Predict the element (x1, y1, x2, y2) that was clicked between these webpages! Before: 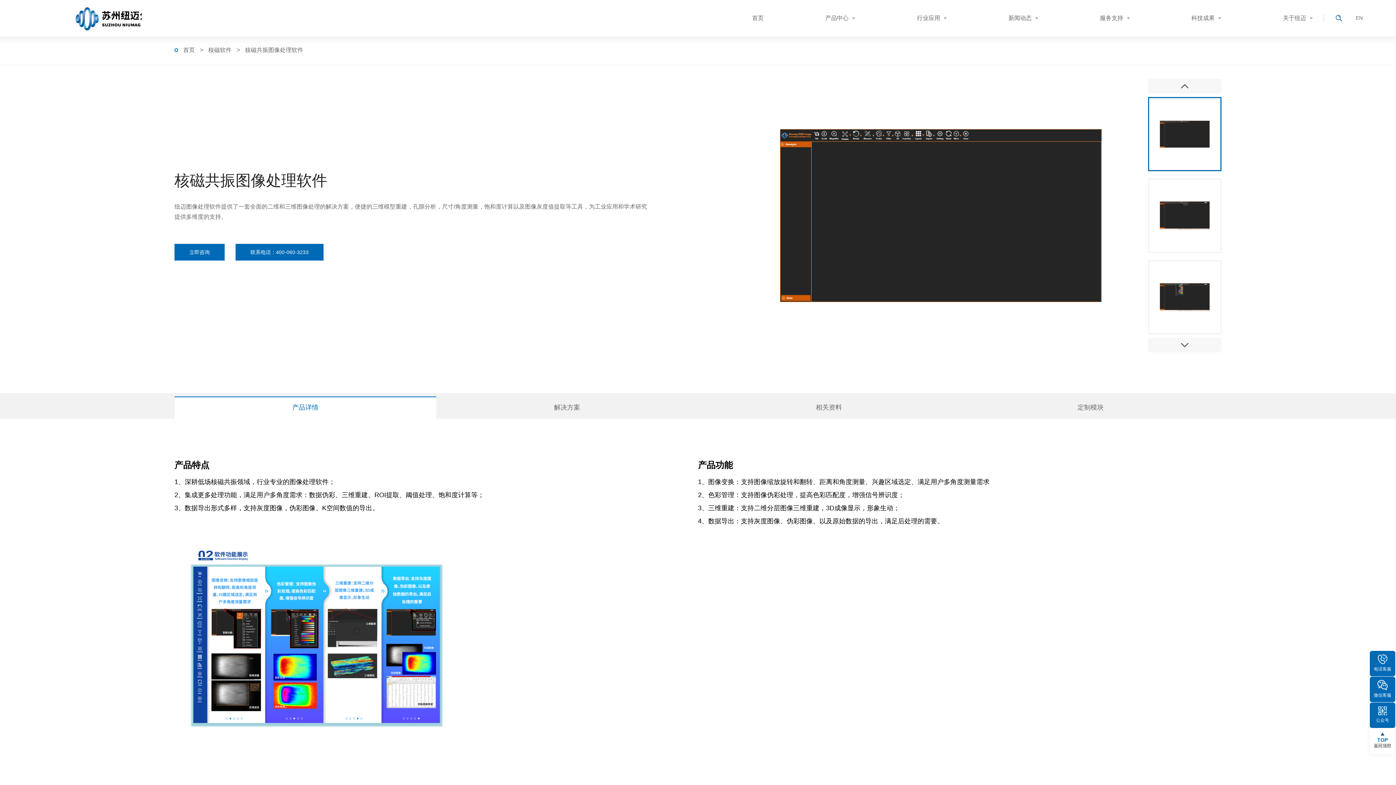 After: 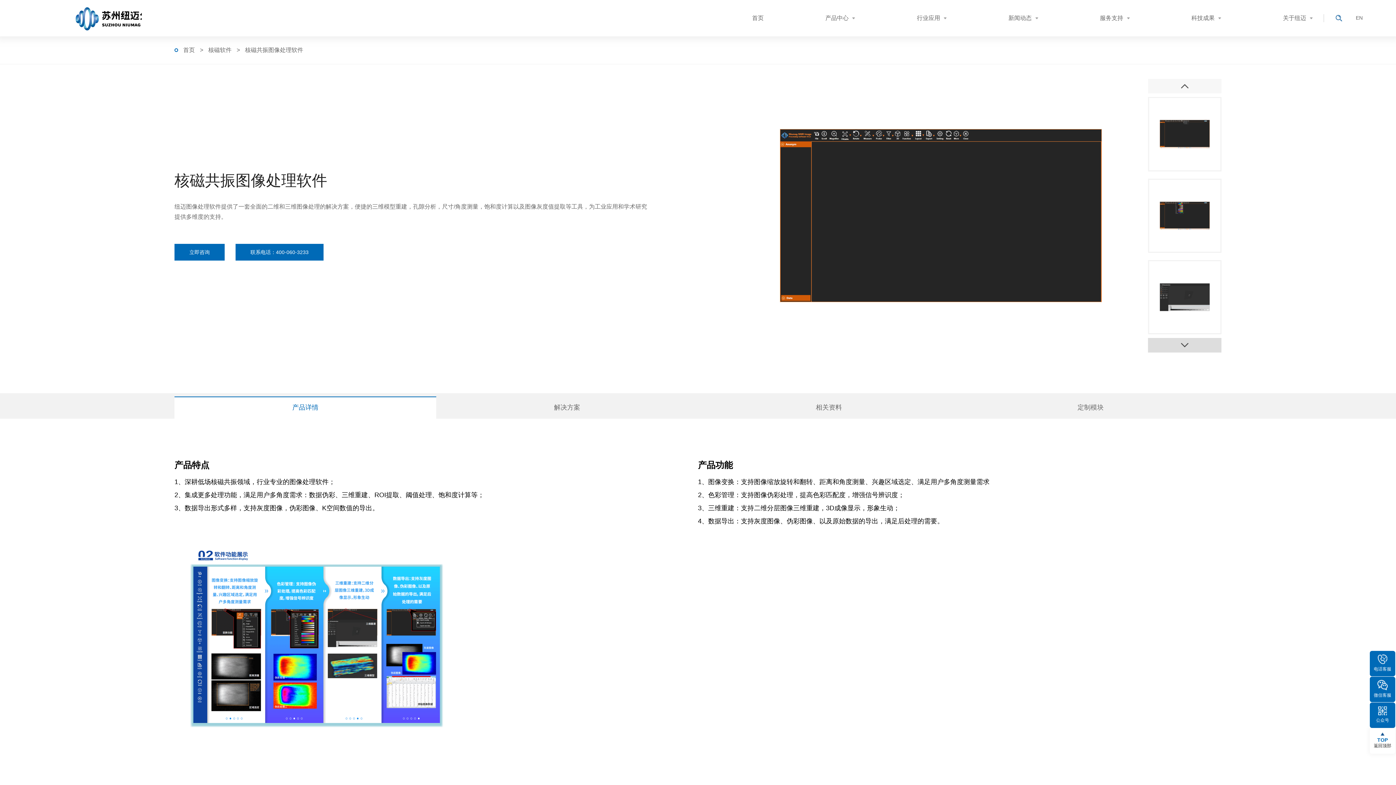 Action: label: Next slide bbox: (1148, 338, 1221, 352)